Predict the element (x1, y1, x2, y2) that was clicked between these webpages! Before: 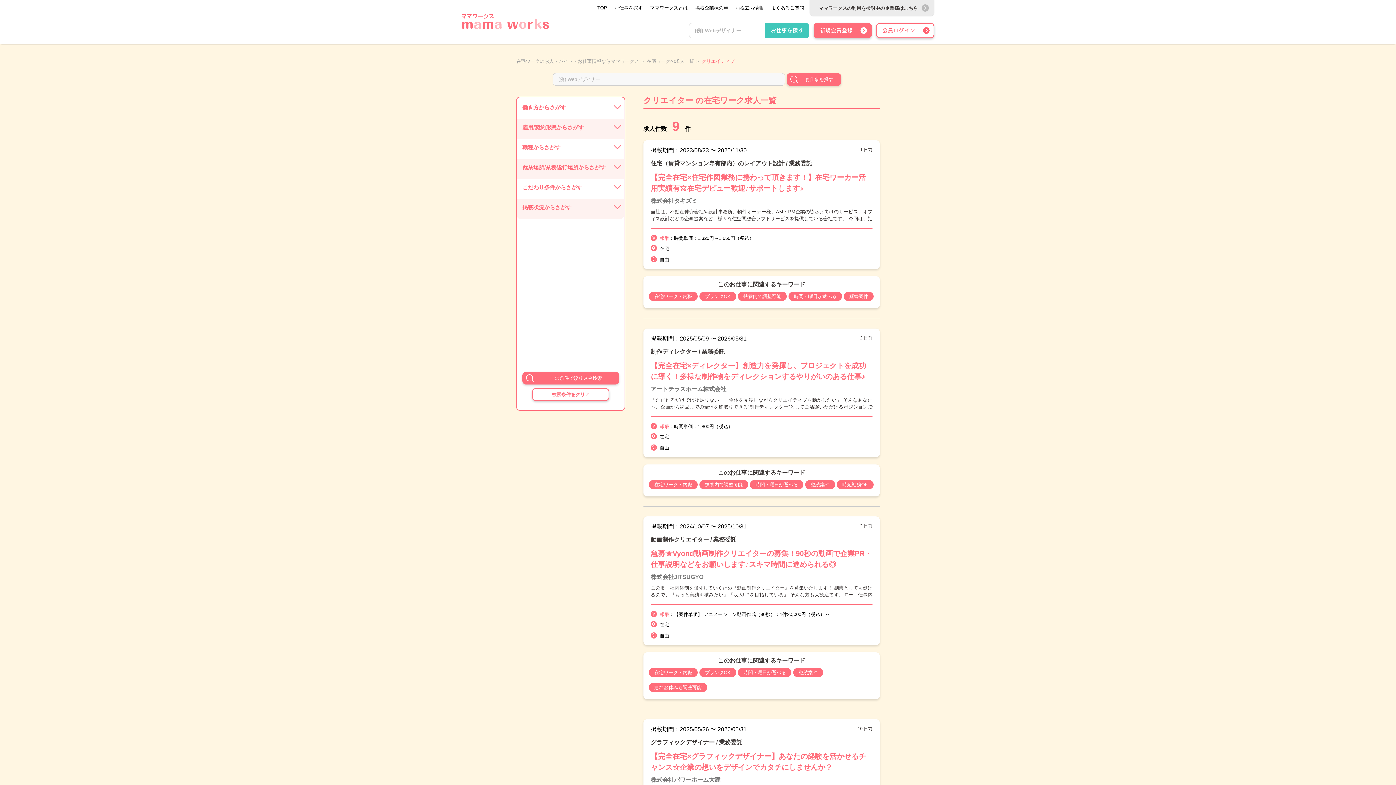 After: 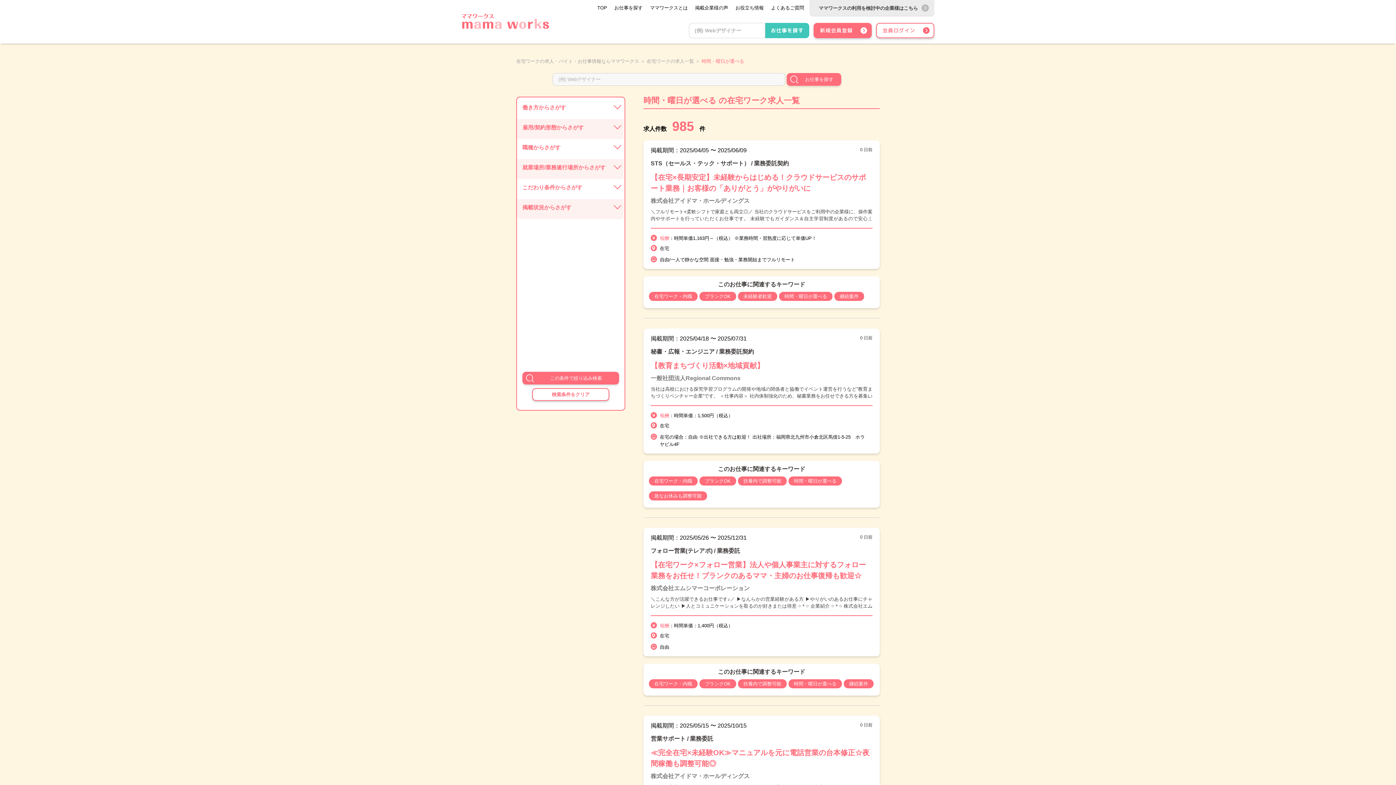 Action: bbox: (788, 293, 844, 302) label: 時間・曜日が選べる